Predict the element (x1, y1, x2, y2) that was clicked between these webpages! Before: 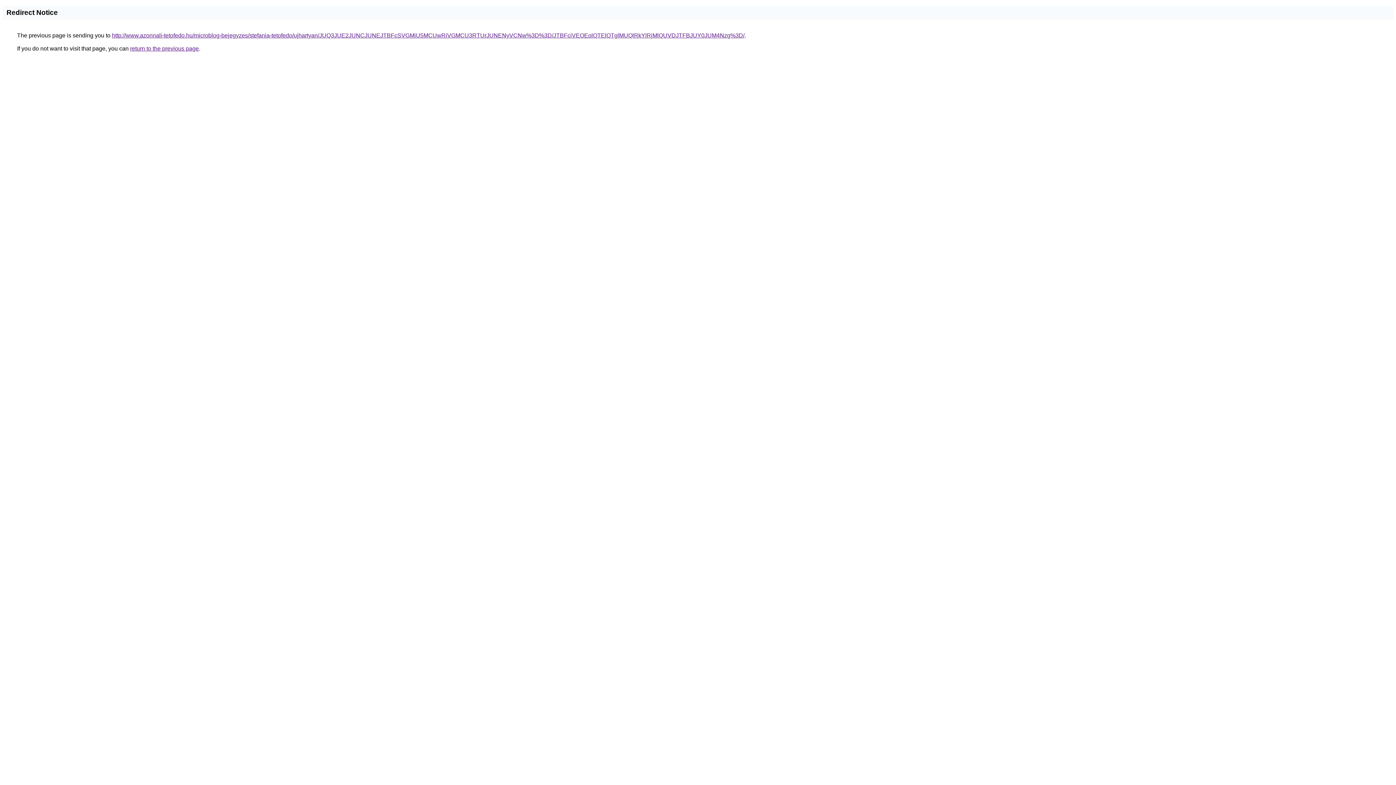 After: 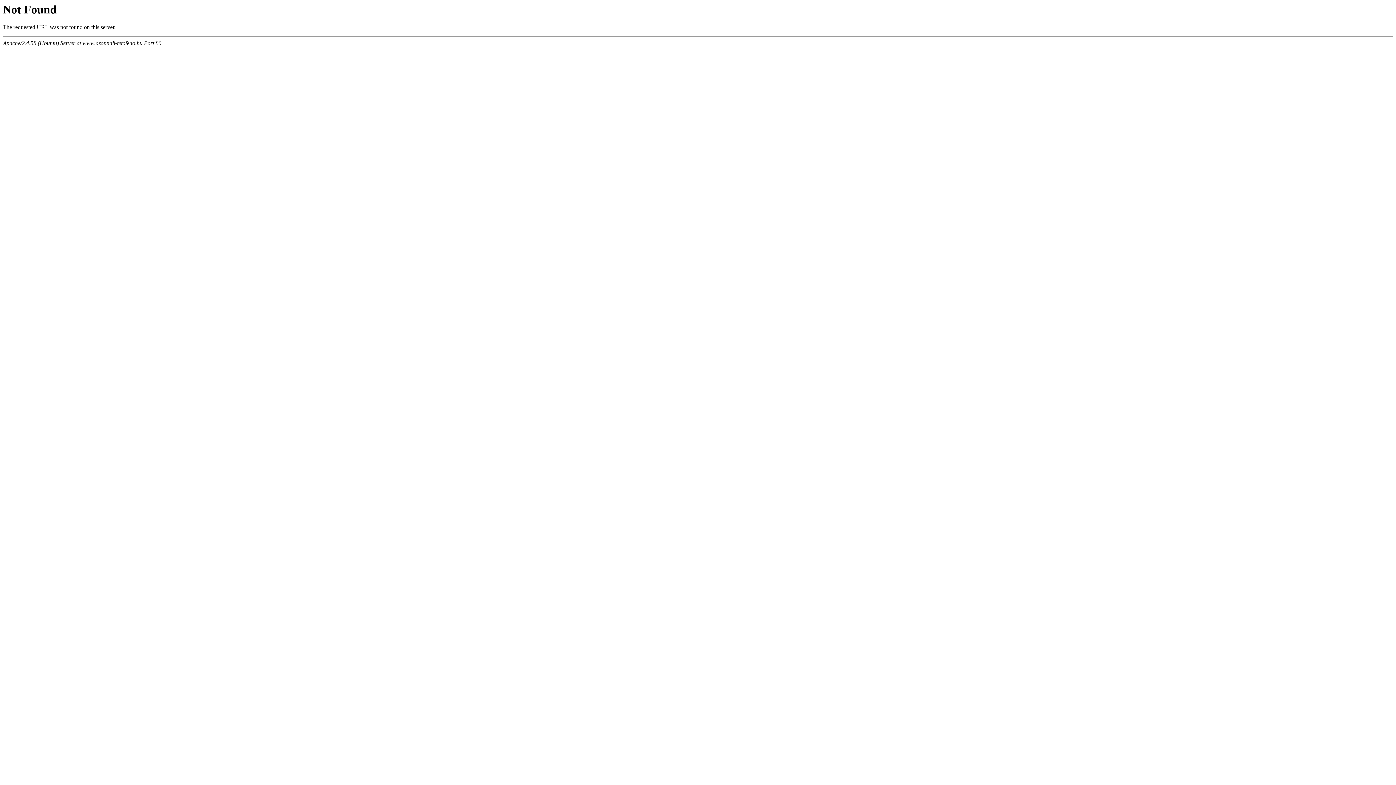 Action: bbox: (112, 32, 744, 38) label: http://www.azonnali-tetofedo.hu/microblog-bejegyzes/stefania-tetofedo/ujhartyan/JUQ3JUE2JUNCJUNEJTBFcSVGMiU5MCUwRiVGMCU3RTUrJUNENyVCNw%3D%3D/JTBFciVEOEolOTElOTglMUQlRkYlRjMlQUVDJTFBJUY0JUM4Nzg%3D/